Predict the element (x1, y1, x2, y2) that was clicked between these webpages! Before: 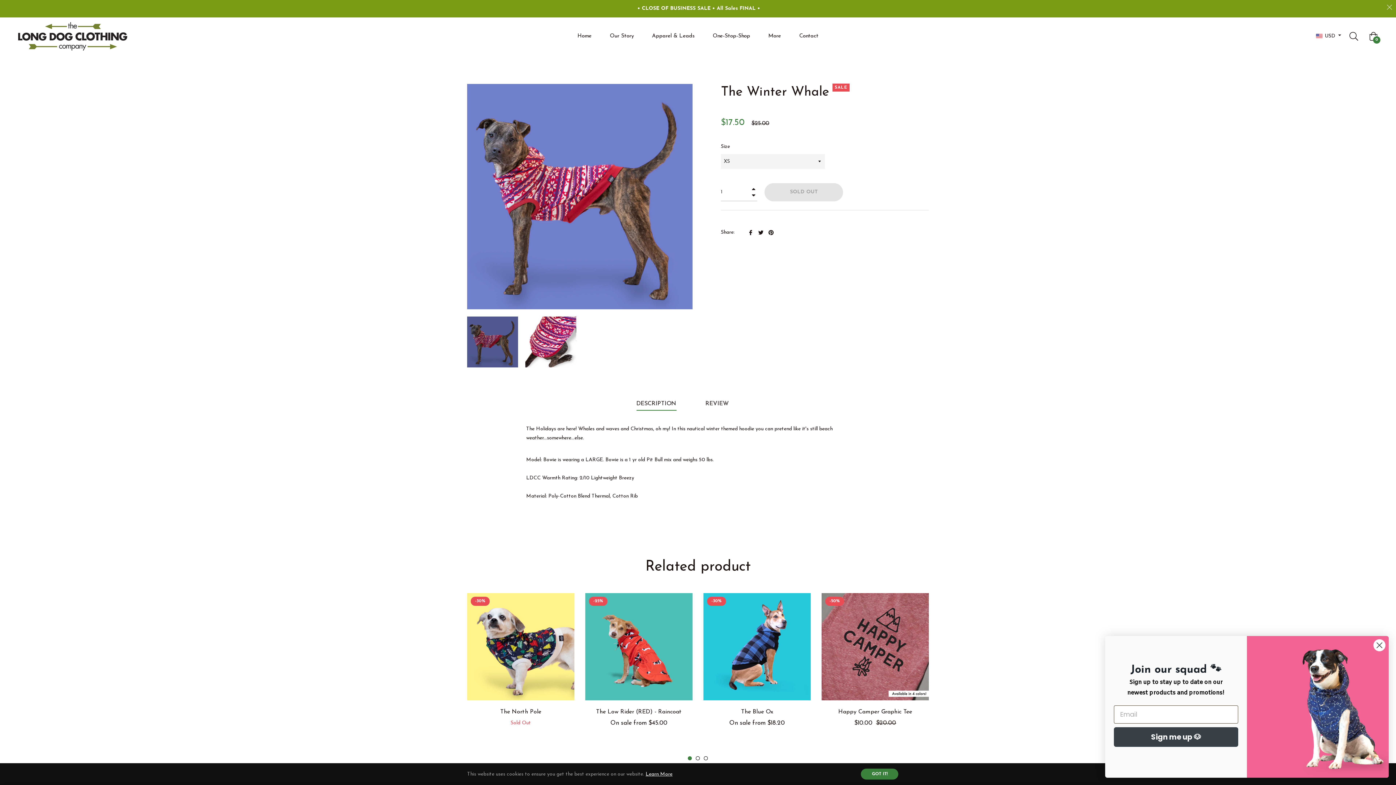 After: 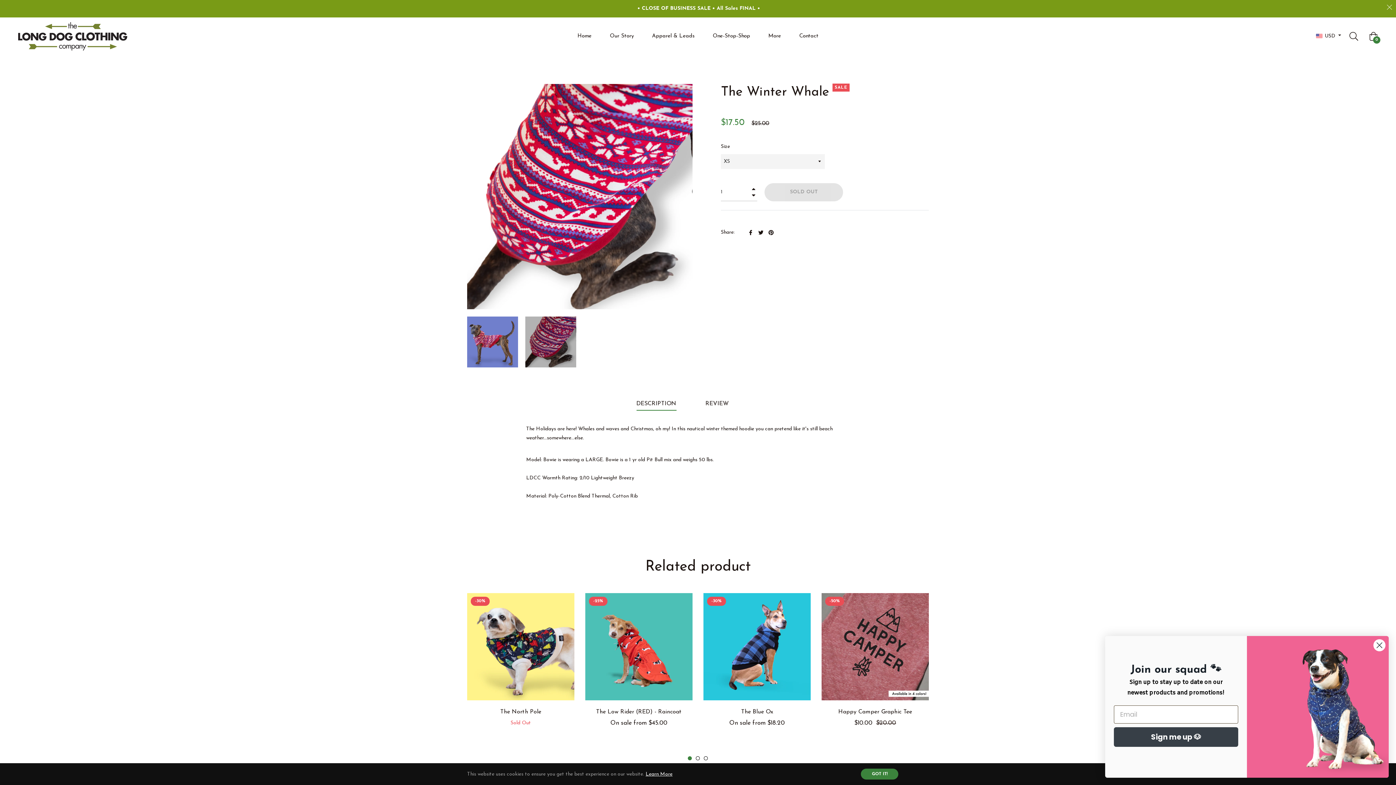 Action: bbox: (525, 316, 576, 367)